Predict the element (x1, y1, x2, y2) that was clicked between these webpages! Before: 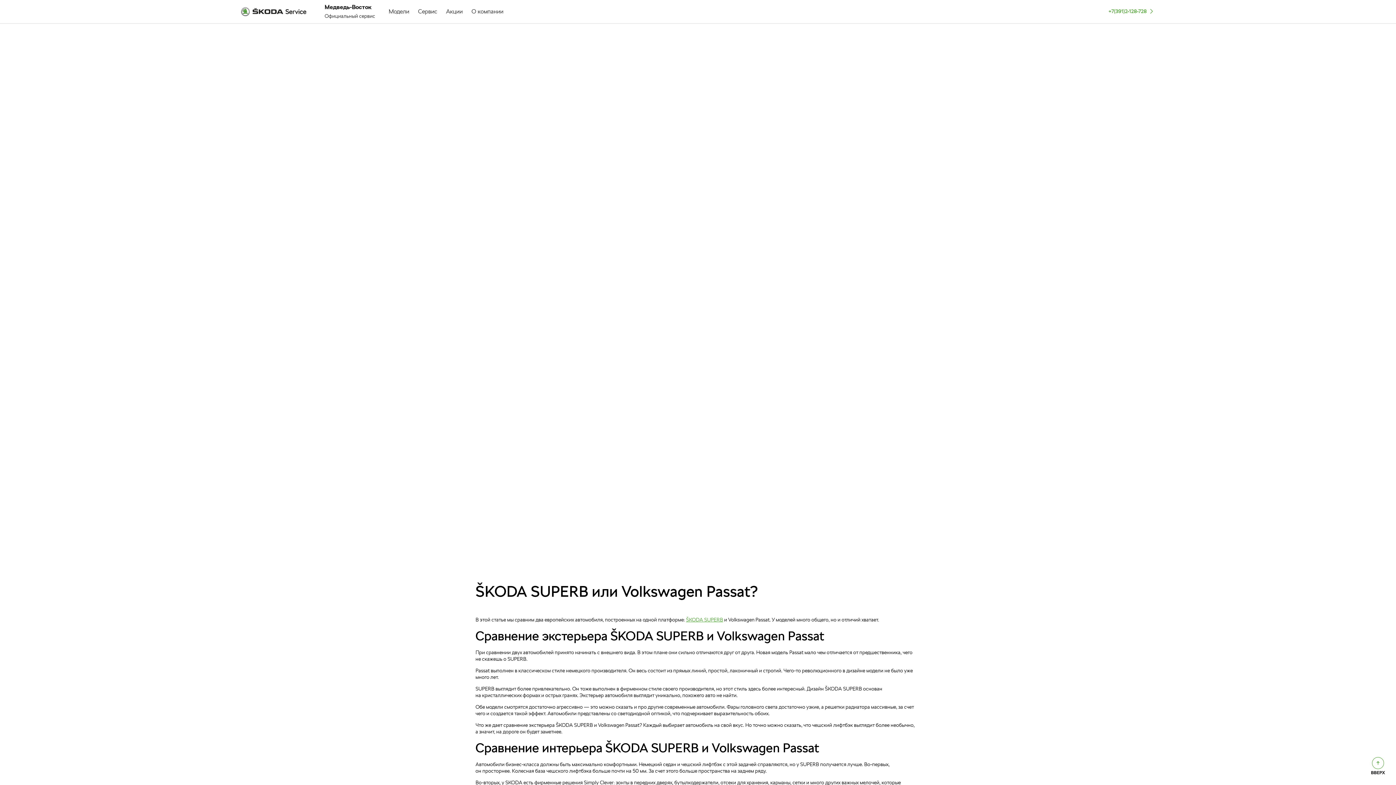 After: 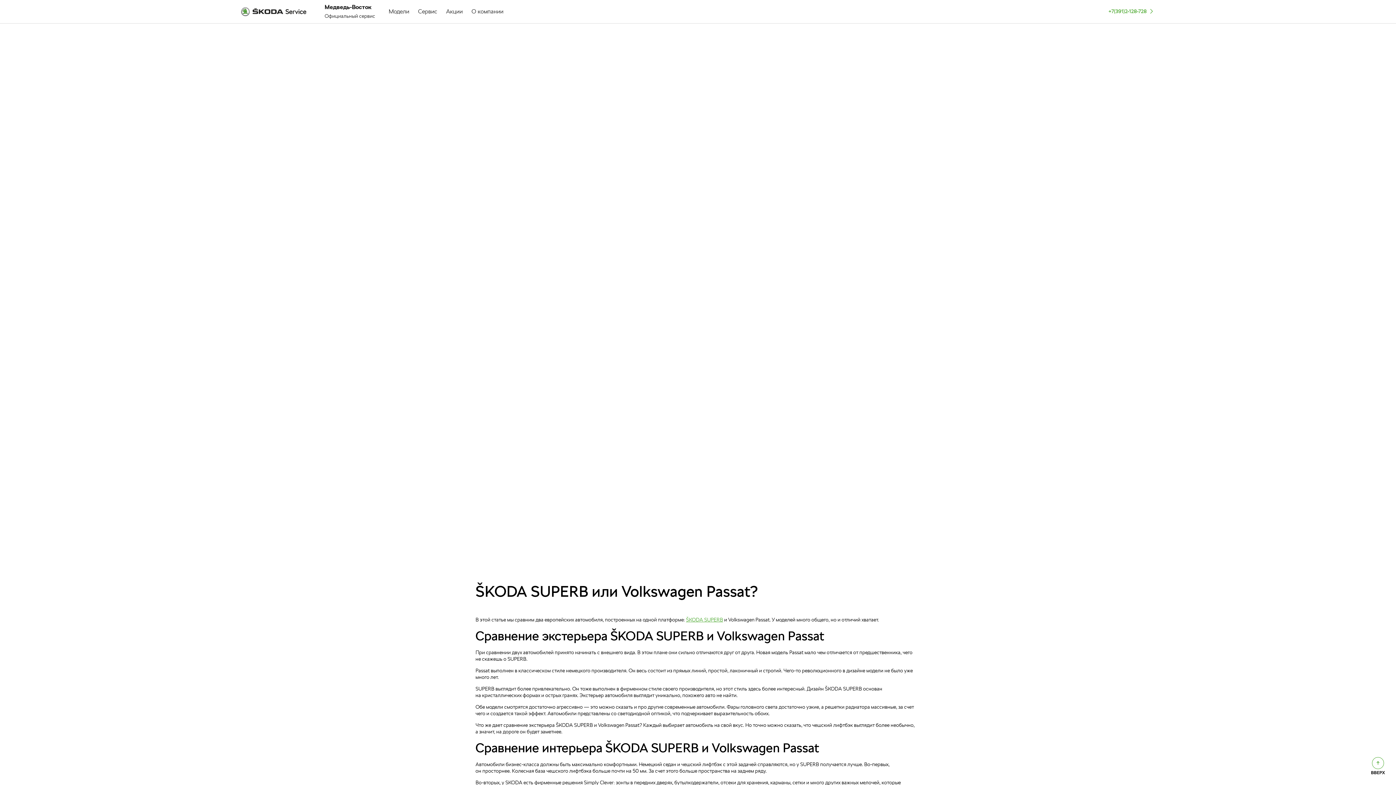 Action: label: ŠKODA SUPERB bbox: (686, 616, 723, 623)